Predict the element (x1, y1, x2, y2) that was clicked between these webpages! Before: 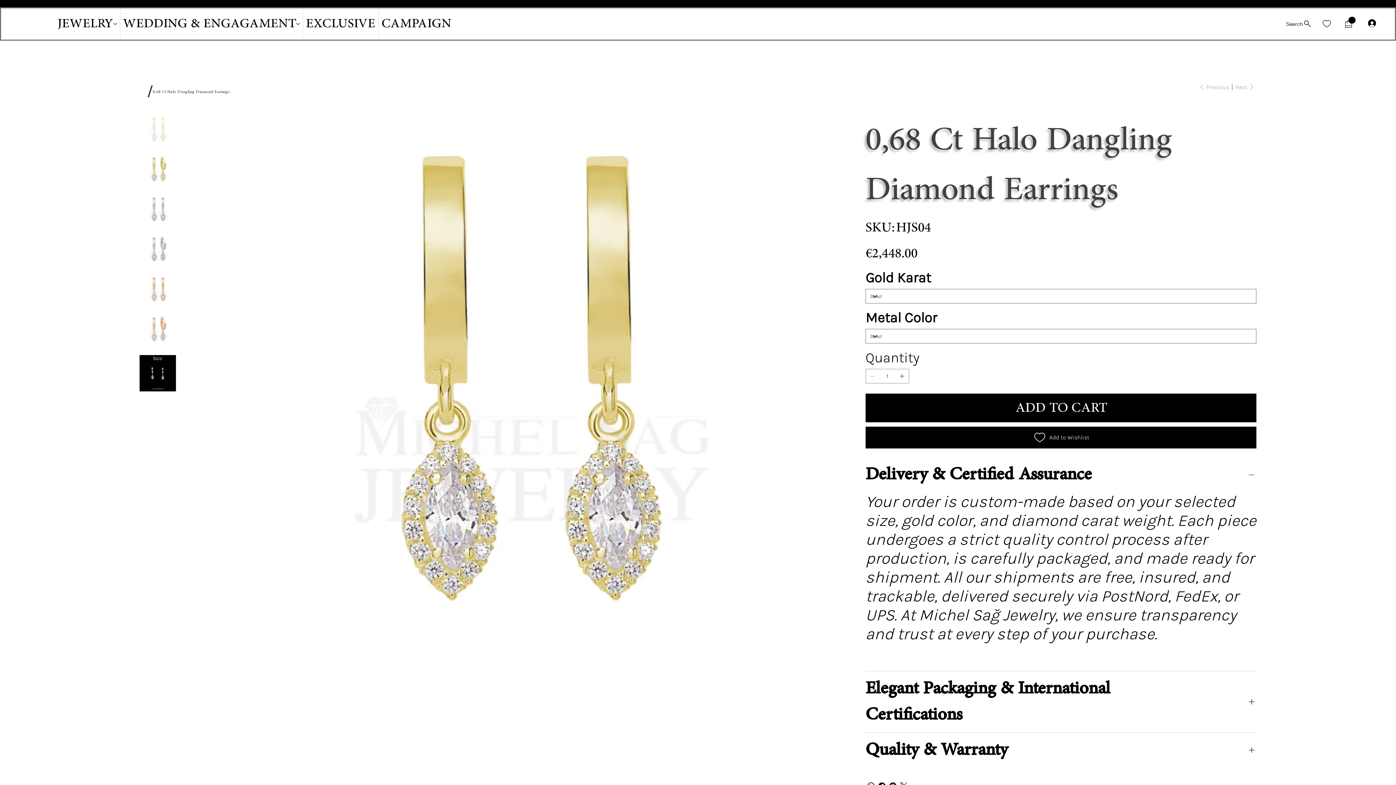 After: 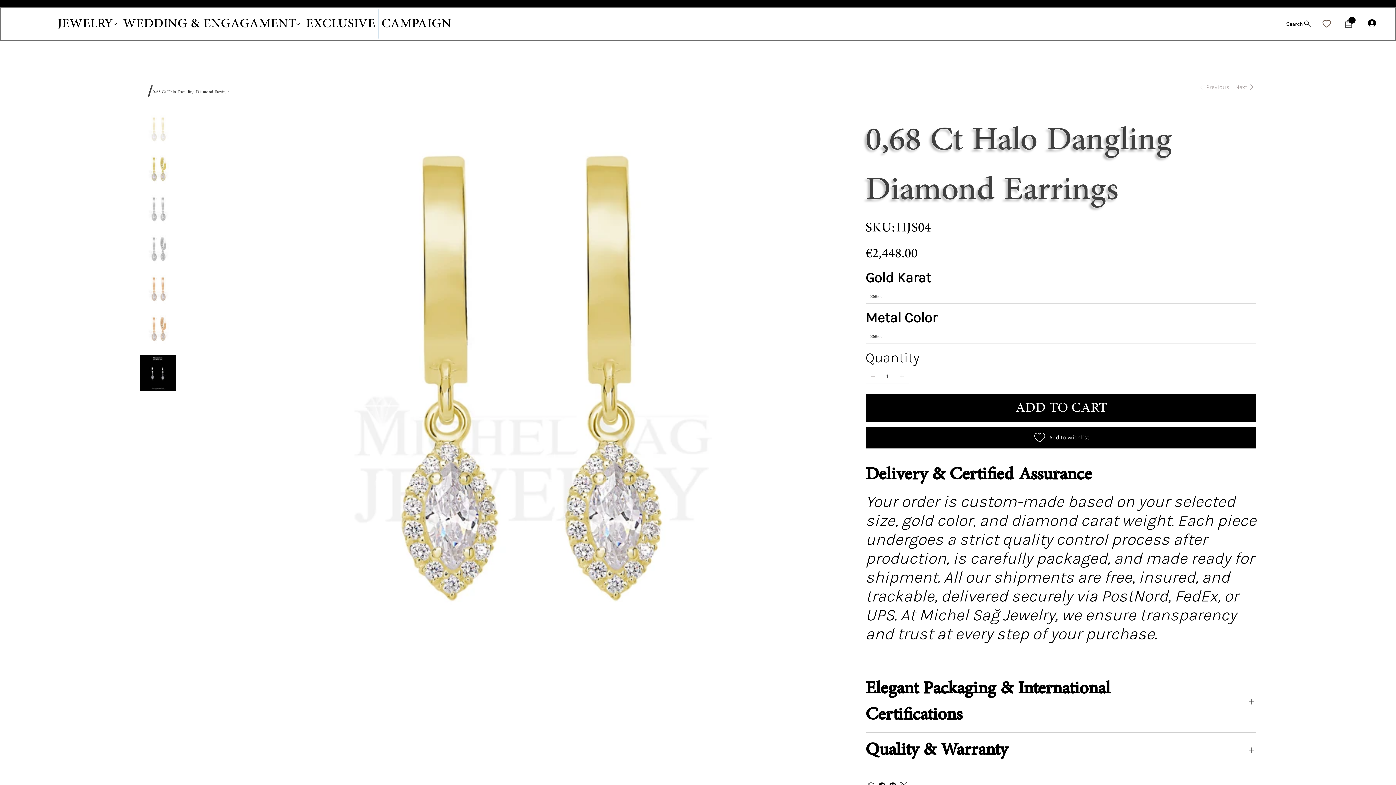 Action: label: Add one bbox: (894, 369, 909, 383)